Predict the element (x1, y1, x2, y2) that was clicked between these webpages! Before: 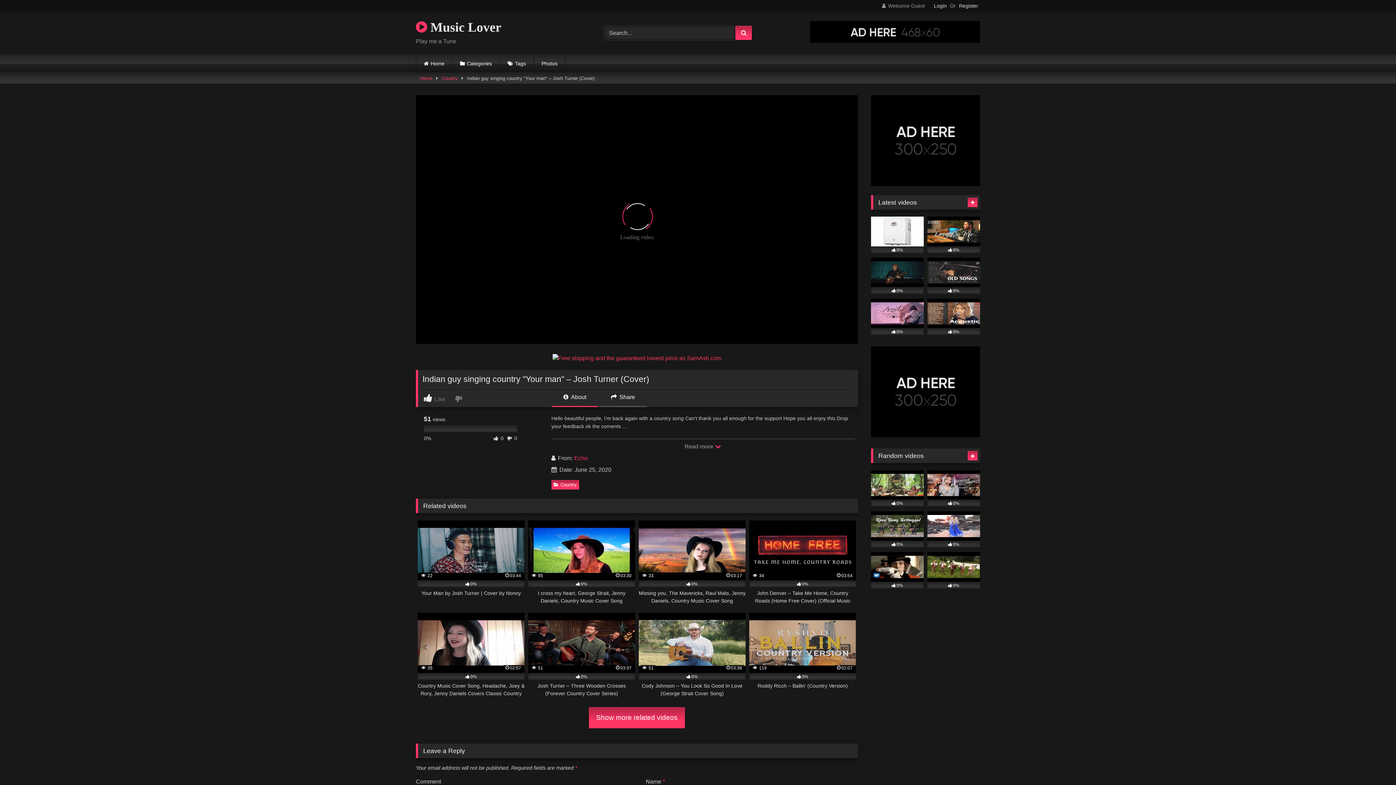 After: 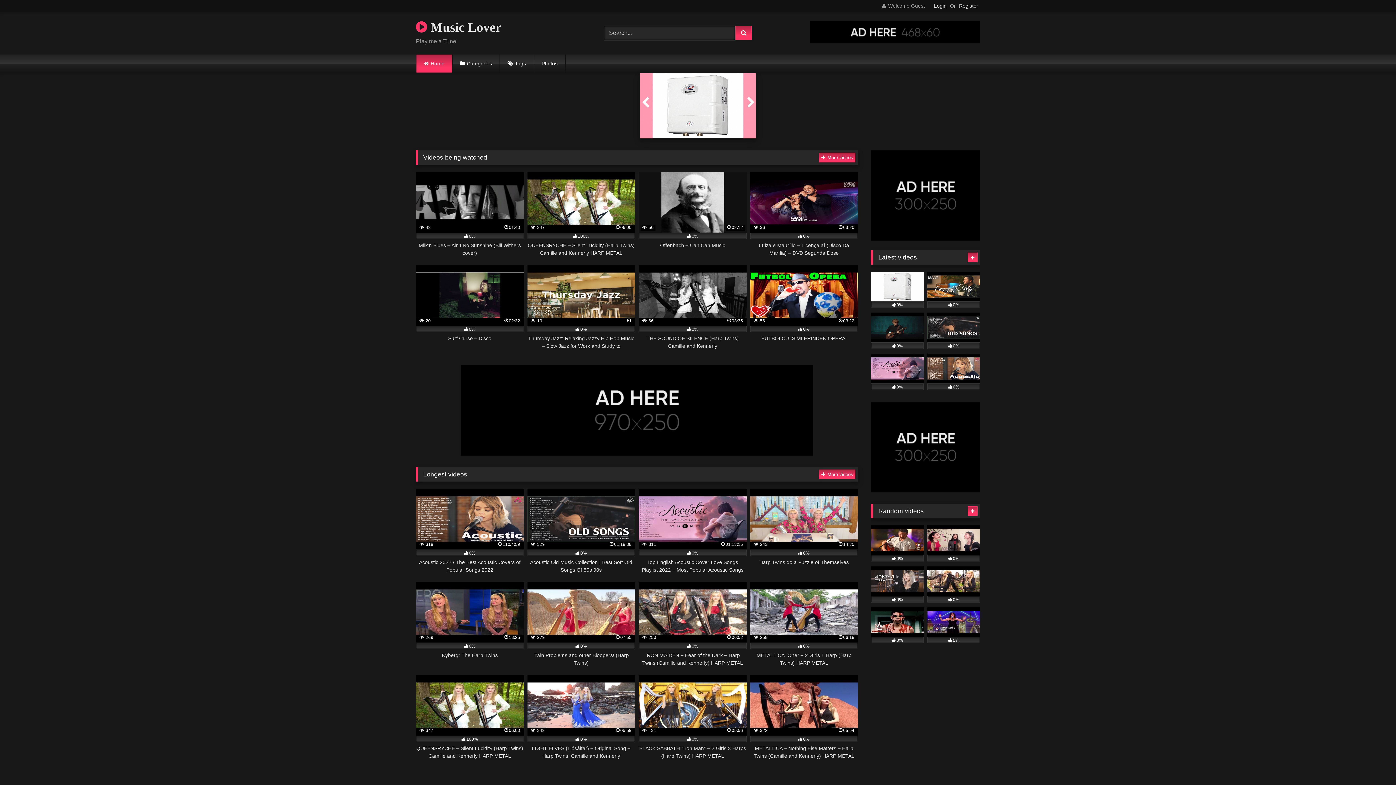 Action: bbox: (416, 54, 452, 72) label: Home